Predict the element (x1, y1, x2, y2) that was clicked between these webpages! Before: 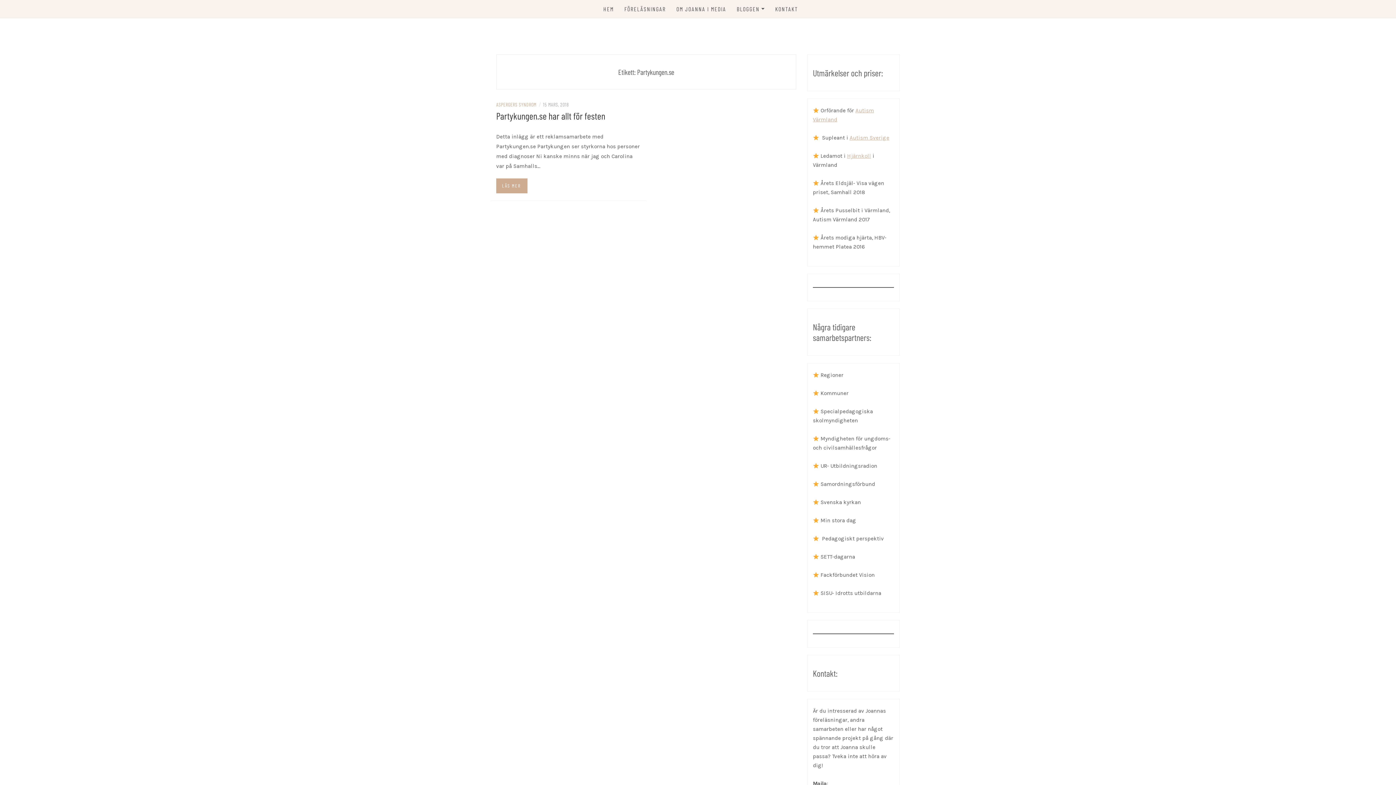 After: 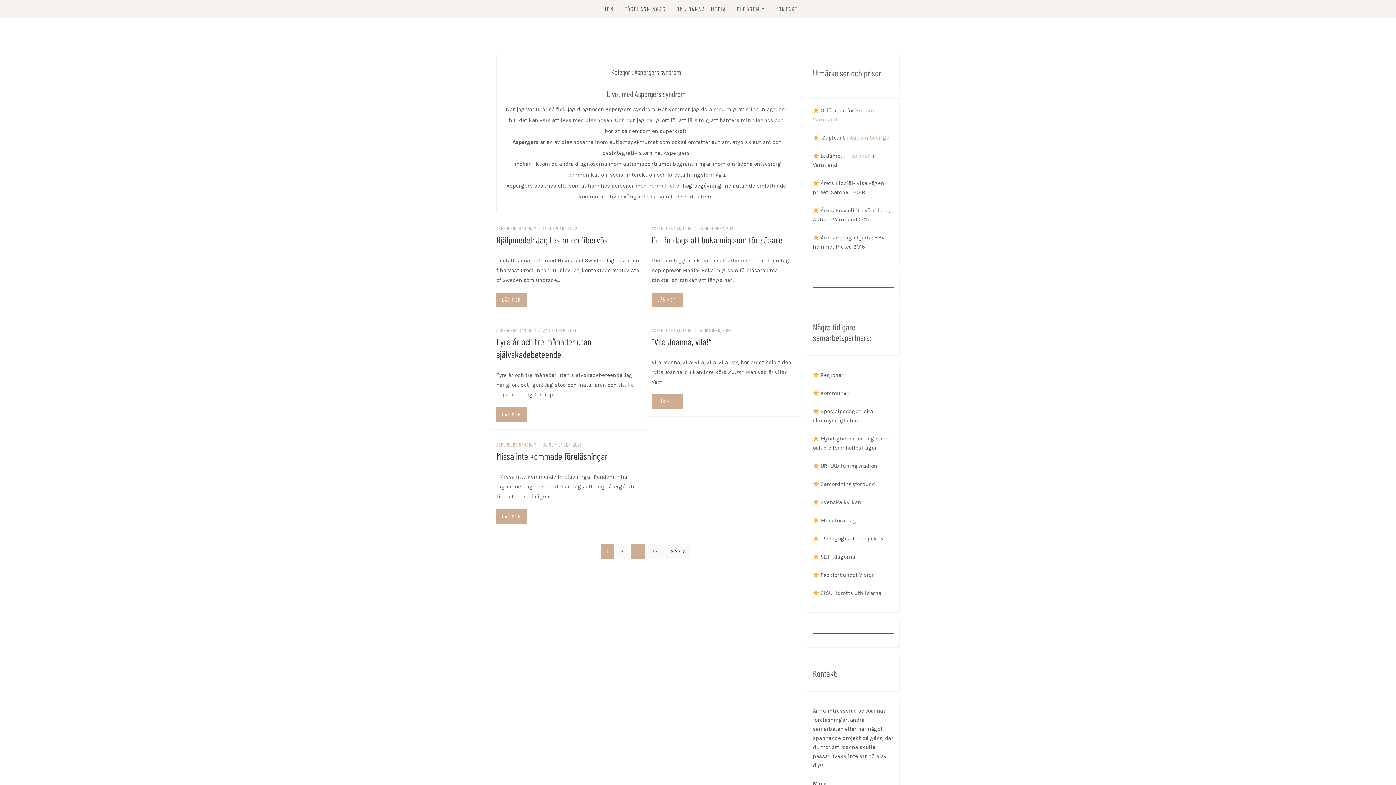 Action: bbox: (496, 101, 536, 107) label: ASPERGERS SYNDROM